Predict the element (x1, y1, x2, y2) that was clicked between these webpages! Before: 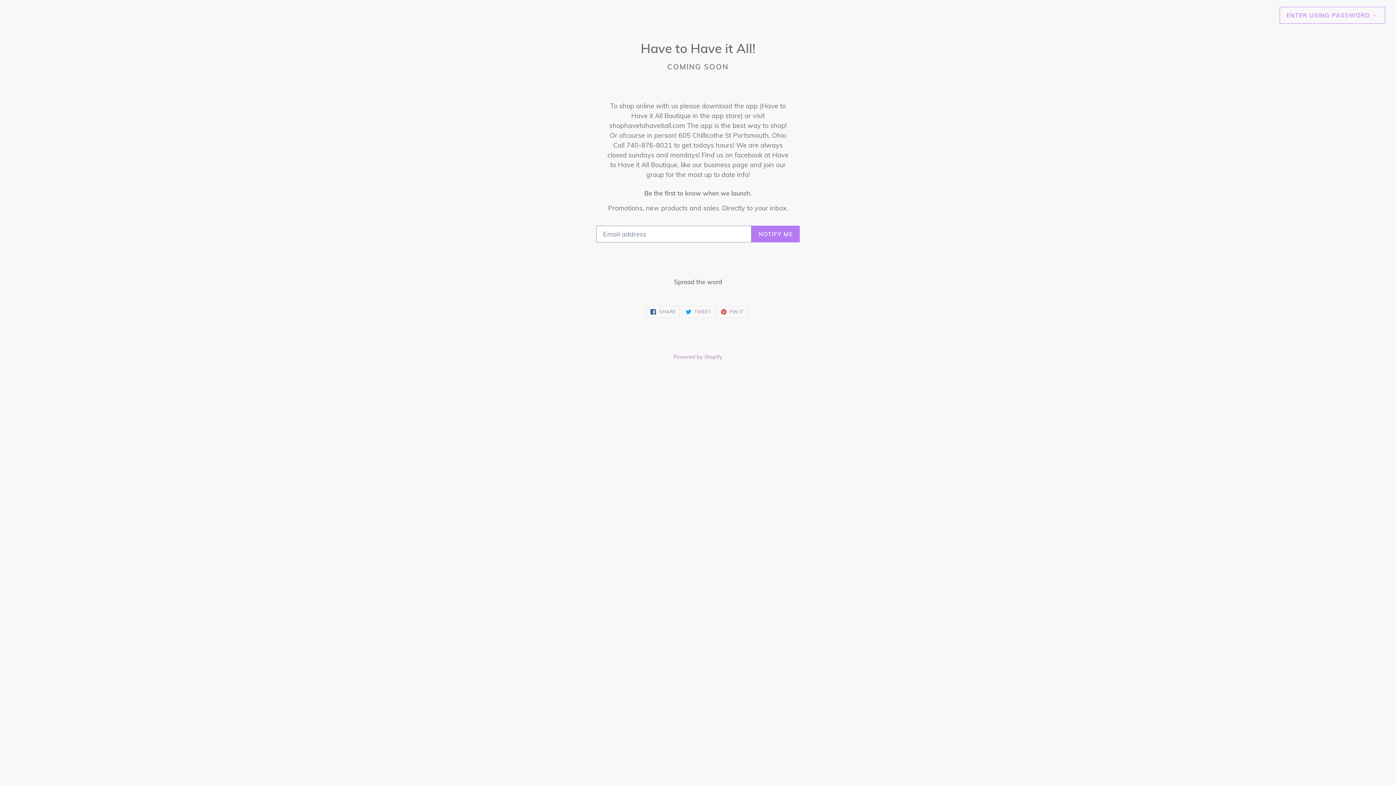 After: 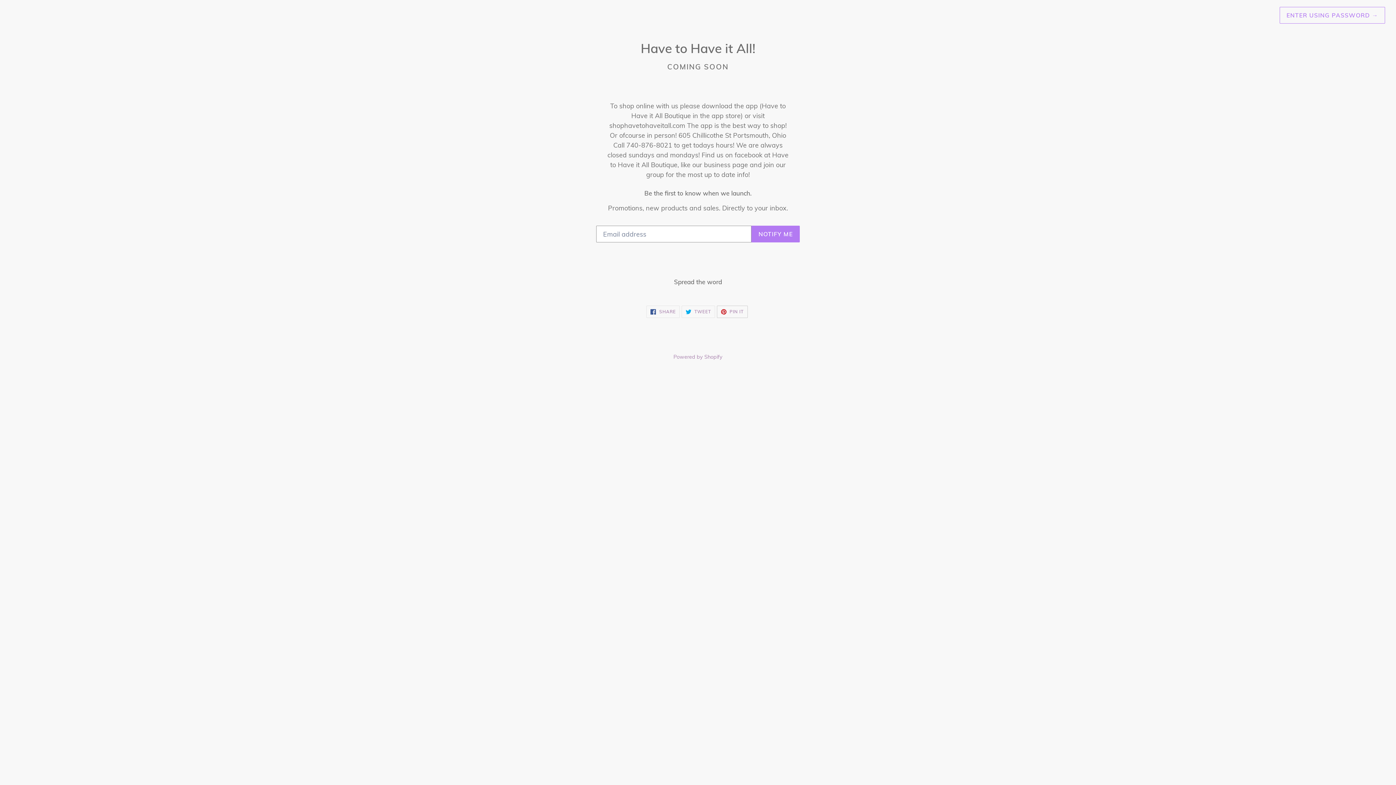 Action: bbox: (717, 305, 747, 318) label:  PIN IT
PIN ON PINTEREST